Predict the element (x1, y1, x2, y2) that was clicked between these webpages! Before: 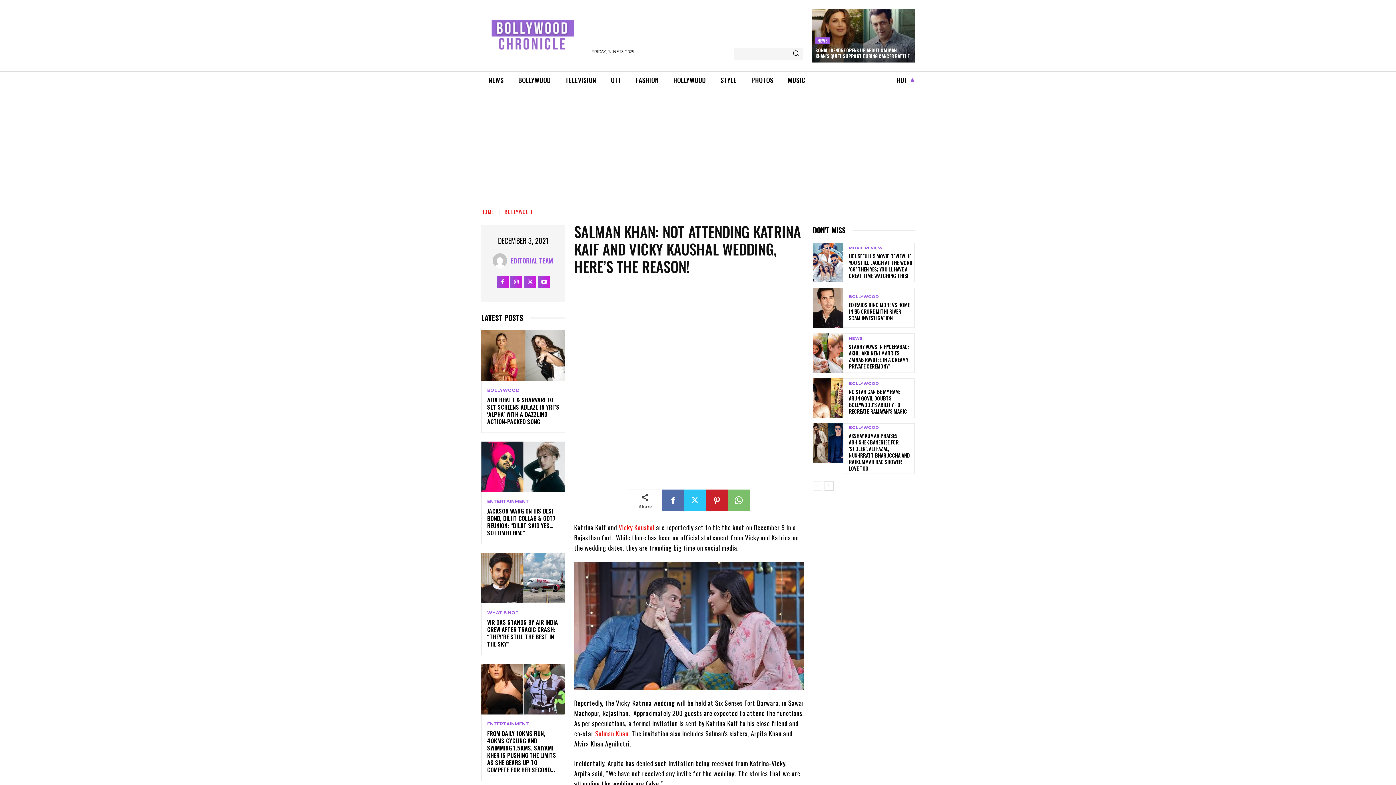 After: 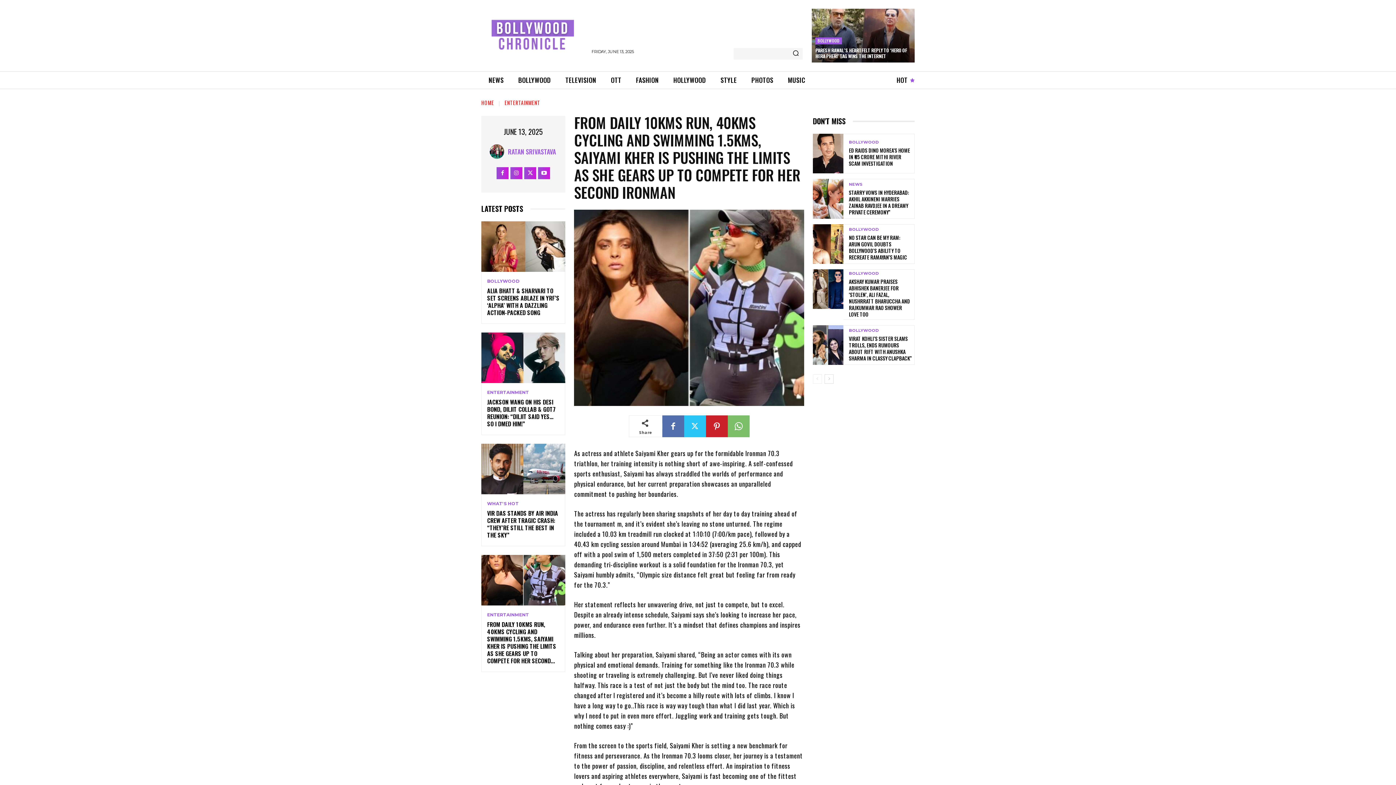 Action: bbox: (487, 729, 556, 774) label: FROM DAILY 10KMS RUN, 40KMS CYCLING AND SWIMMING 1.5KMS, SAIYAMI KHER IS PUSHING THE LIMITS AS SHE GEARS UP TO COMPETE FOR HER SECOND...